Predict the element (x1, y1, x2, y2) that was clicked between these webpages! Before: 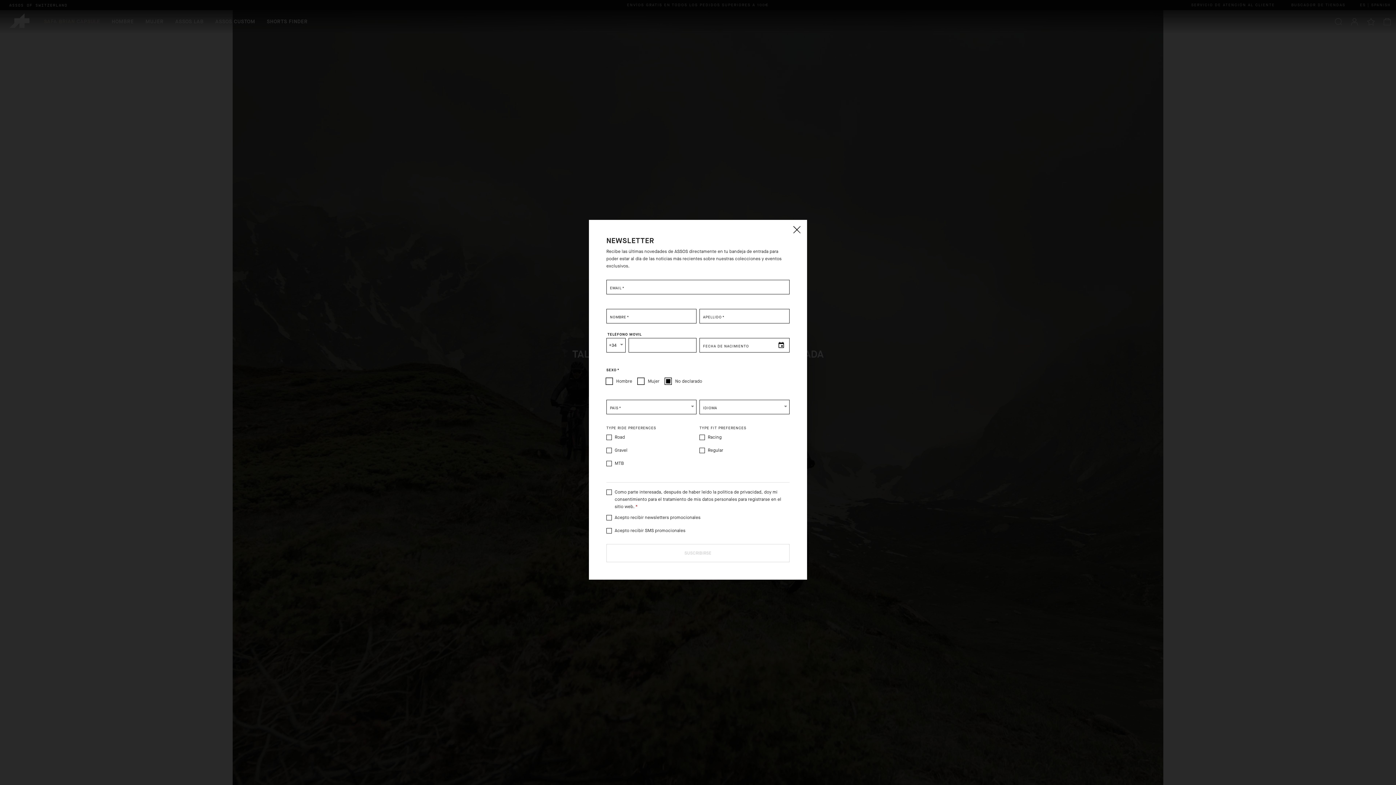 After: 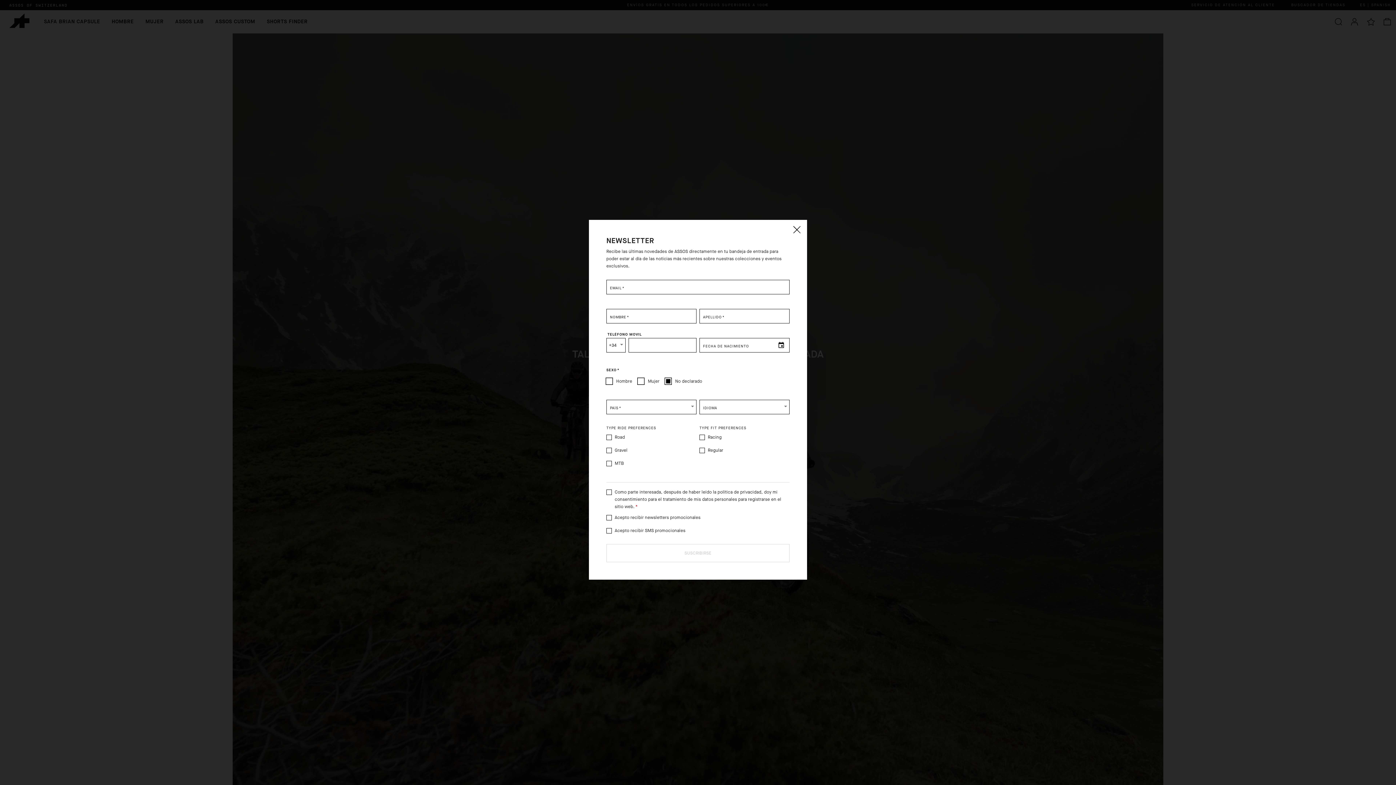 Action: label: política de privacidad bbox: (717, 489, 761, 495)